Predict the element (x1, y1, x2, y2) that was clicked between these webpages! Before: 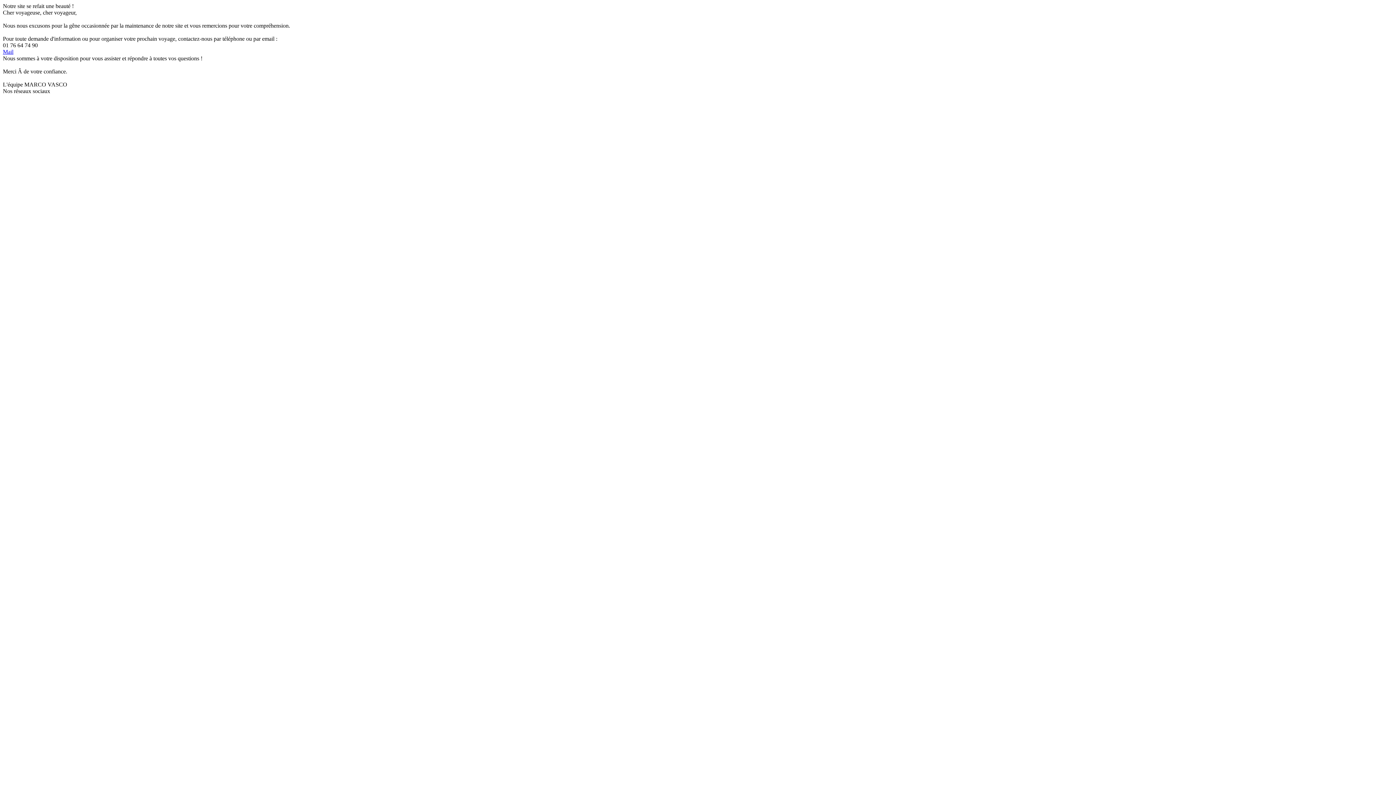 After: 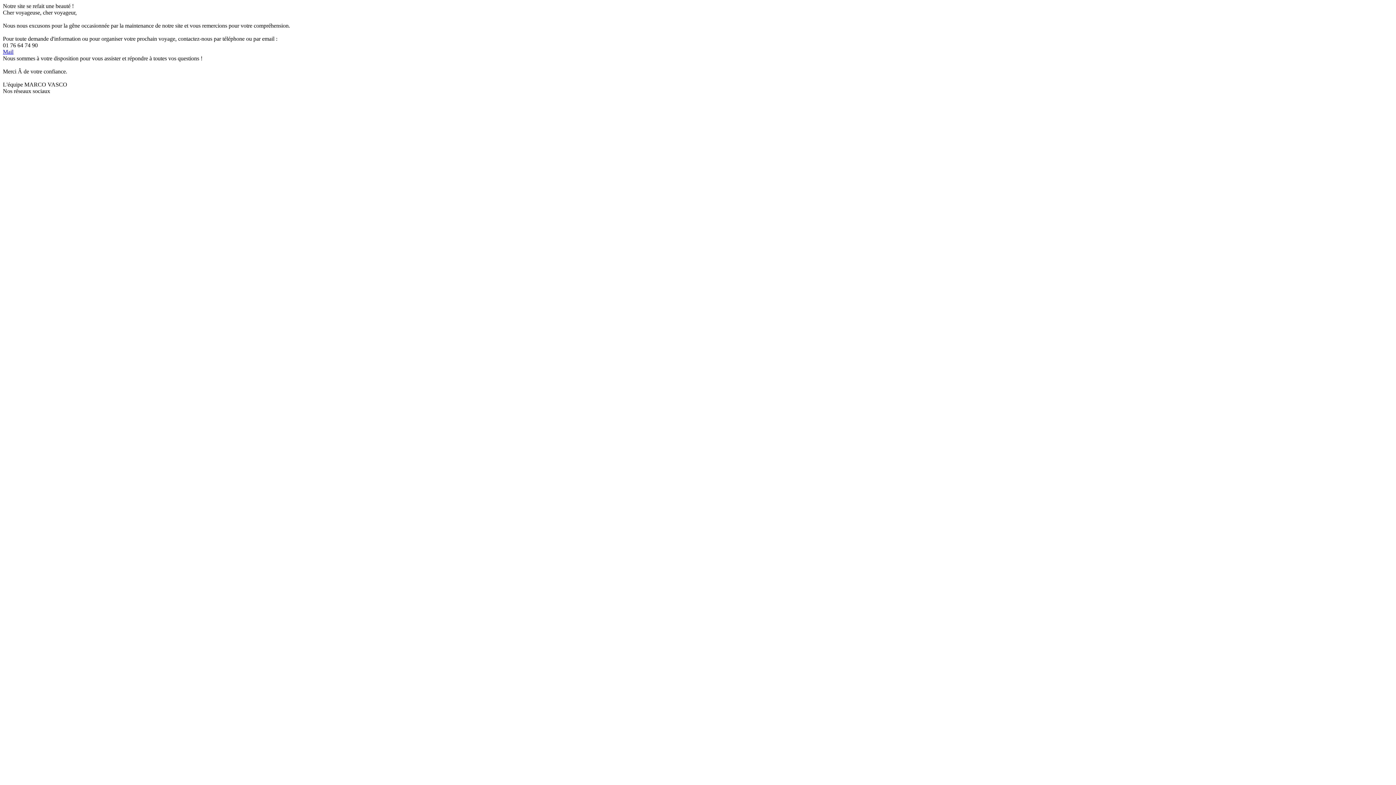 Action: bbox: (2, 48, 13, 54) label: Mail